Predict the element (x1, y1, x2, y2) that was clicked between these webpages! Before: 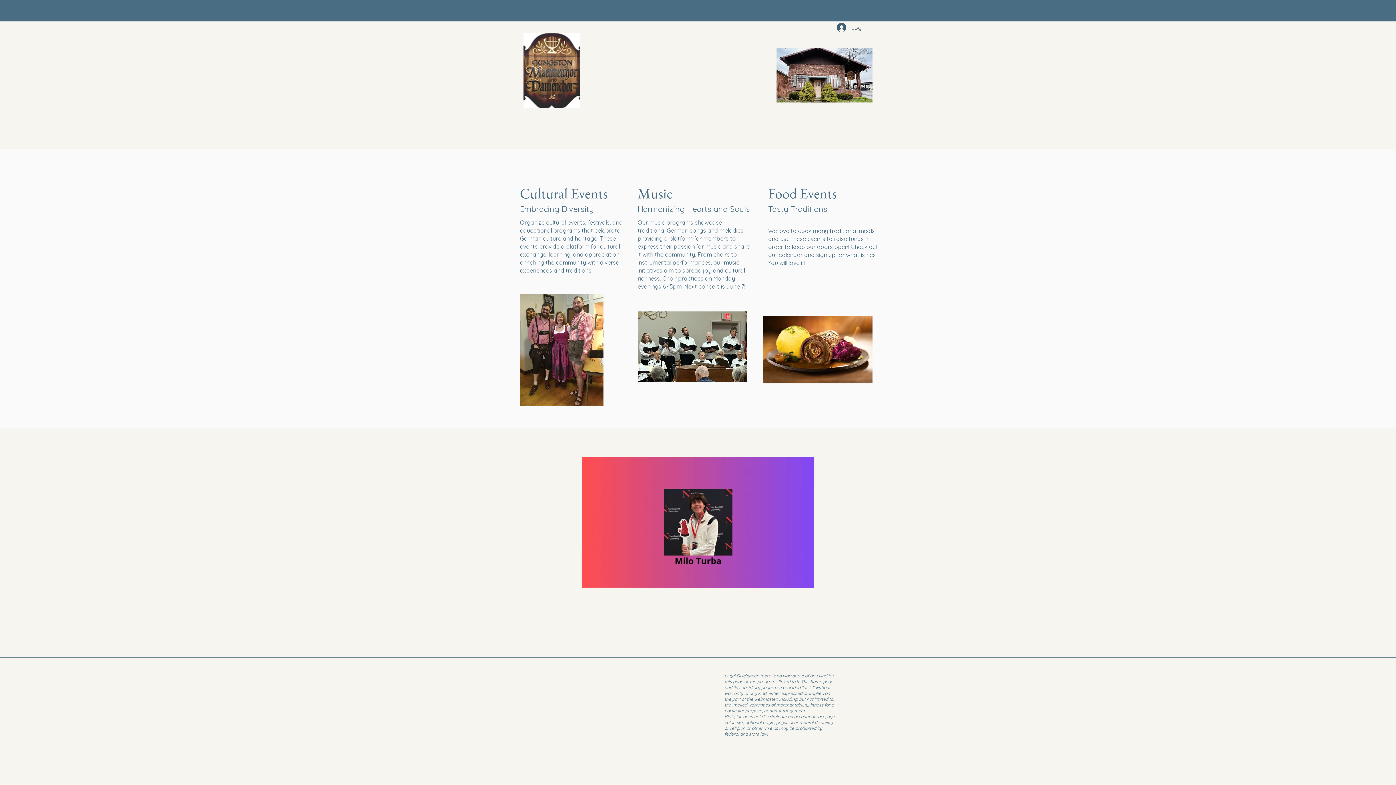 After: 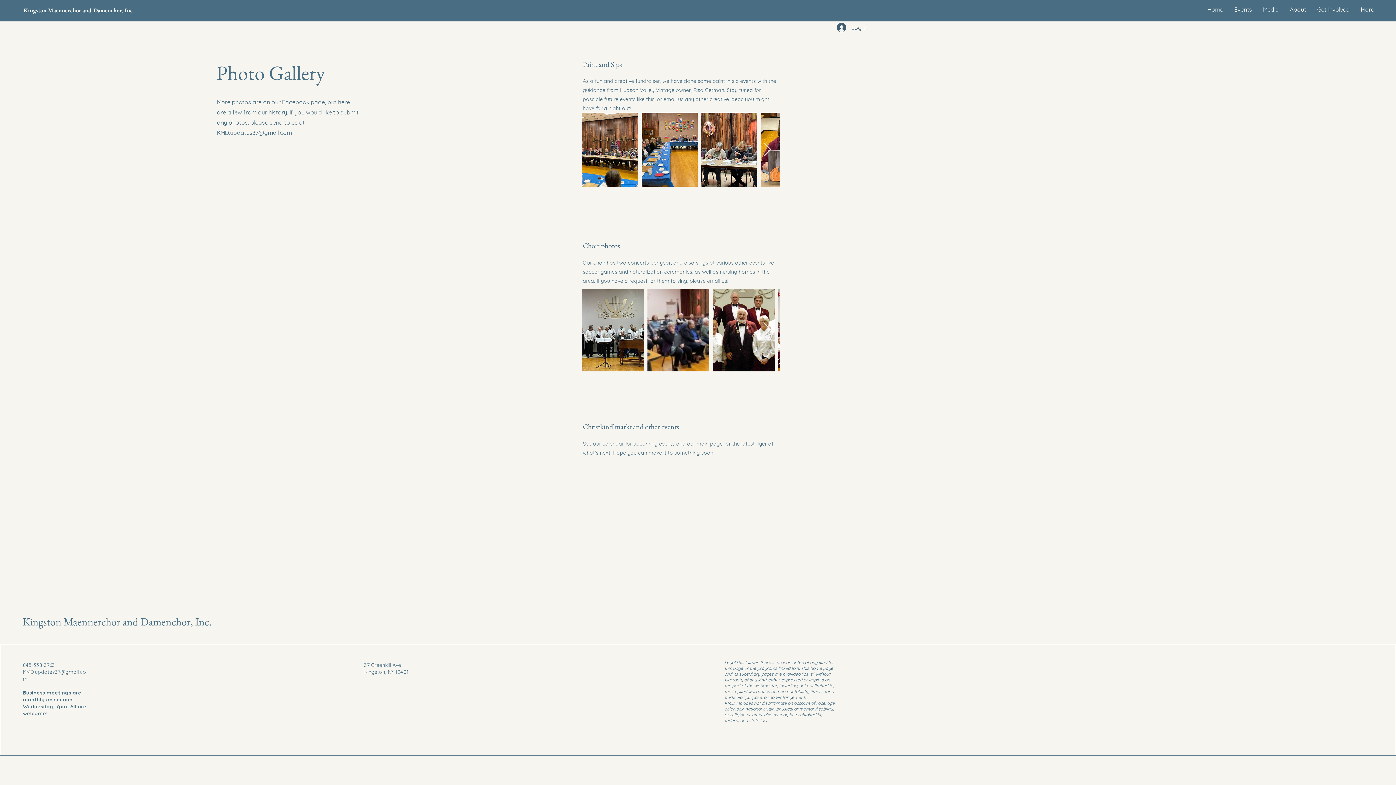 Action: bbox: (1257, 3, 1284, 15) label: Media